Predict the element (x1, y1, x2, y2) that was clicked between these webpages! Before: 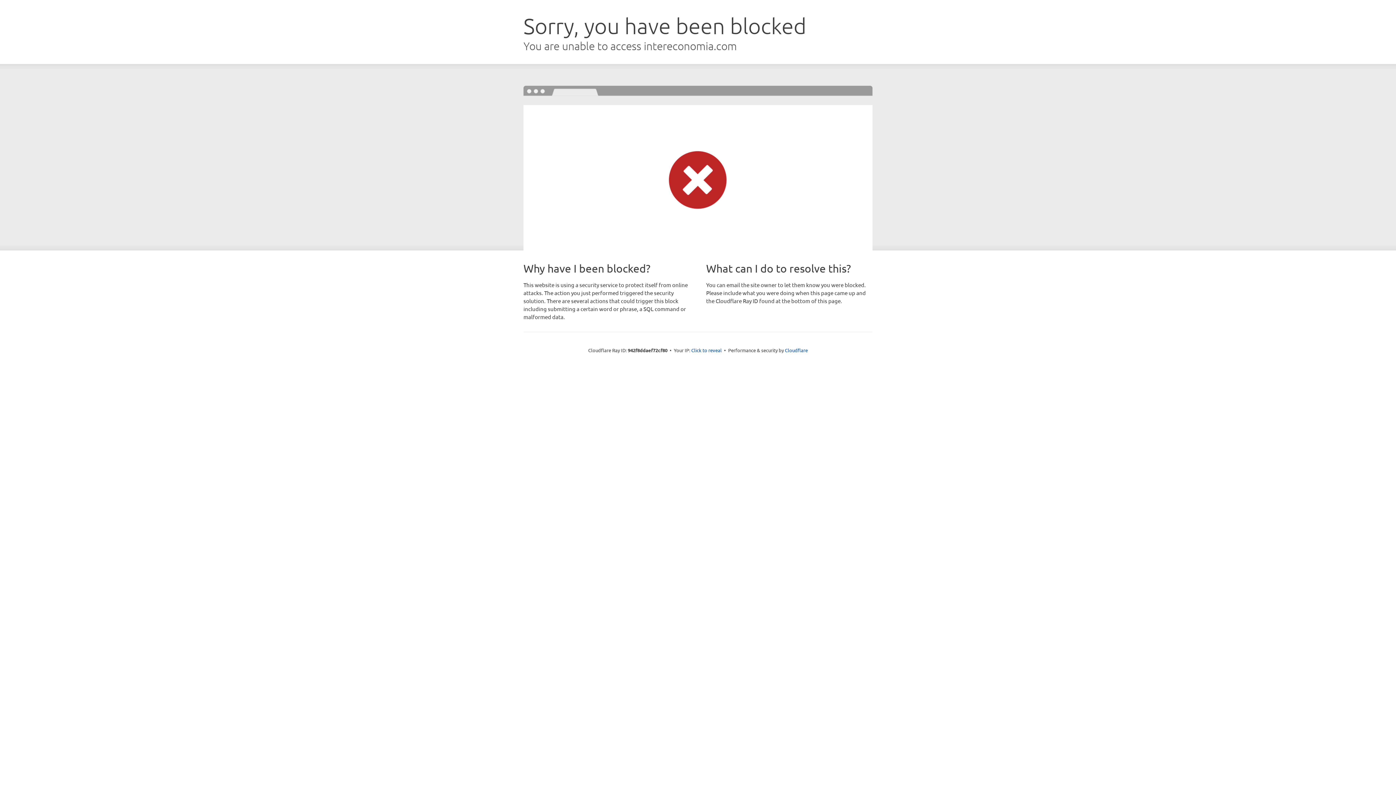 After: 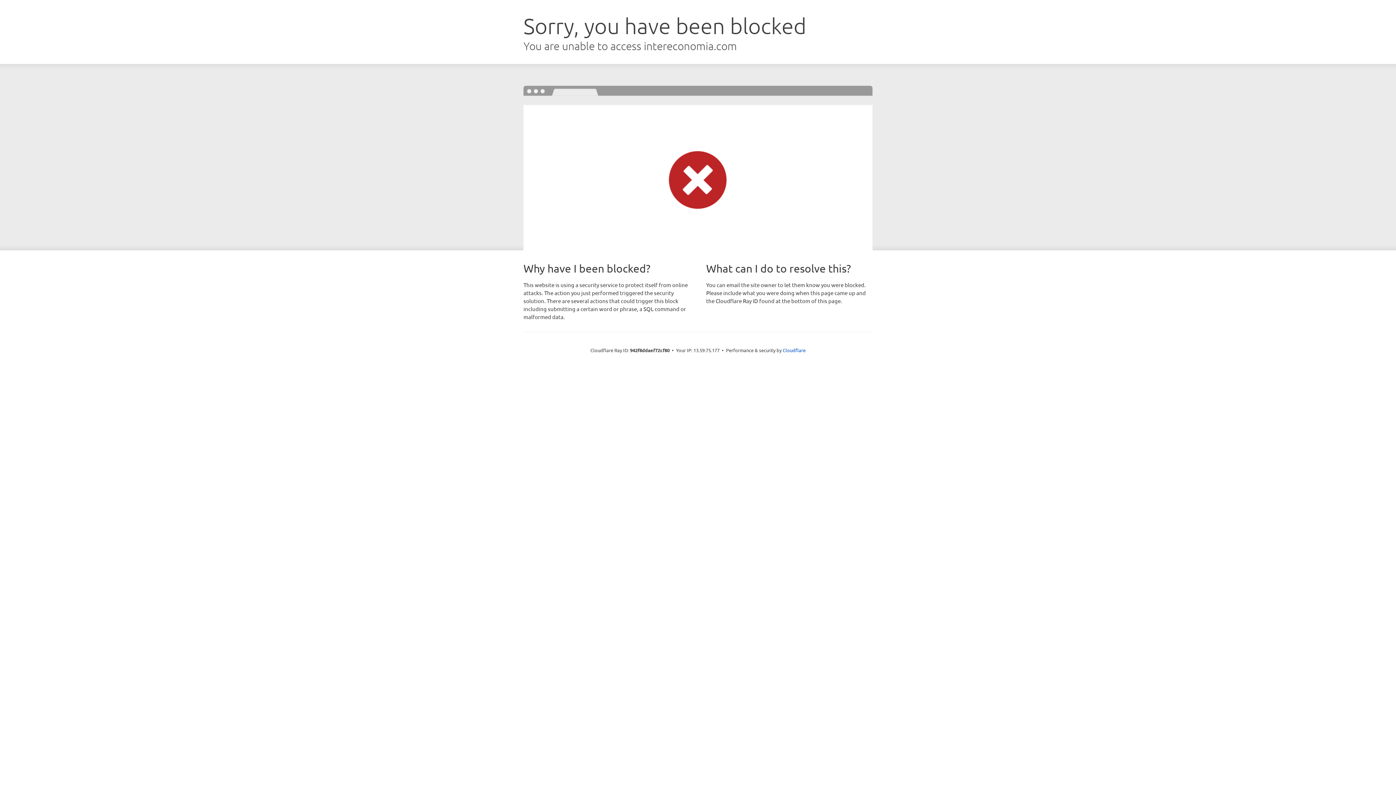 Action: bbox: (691, 346, 722, 353) label: Click to reveal